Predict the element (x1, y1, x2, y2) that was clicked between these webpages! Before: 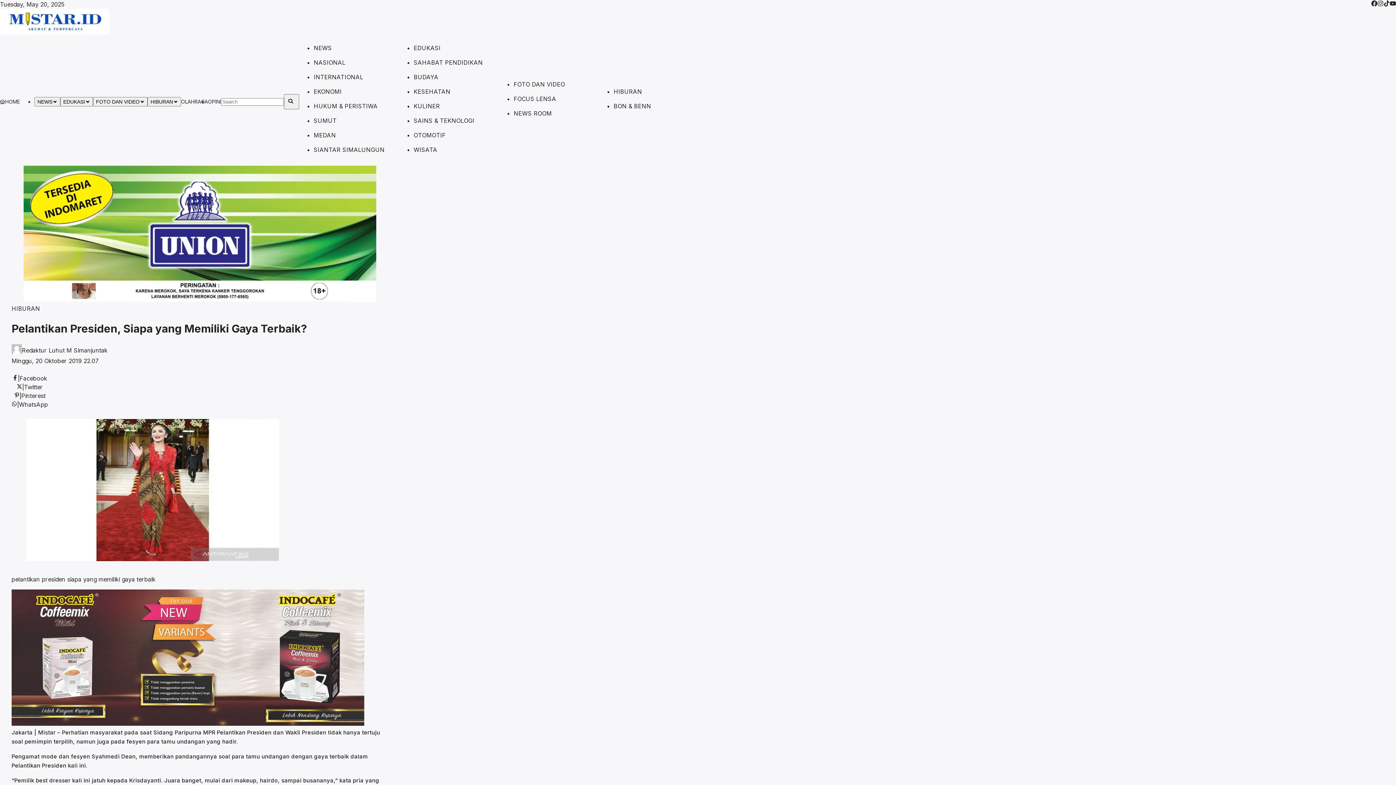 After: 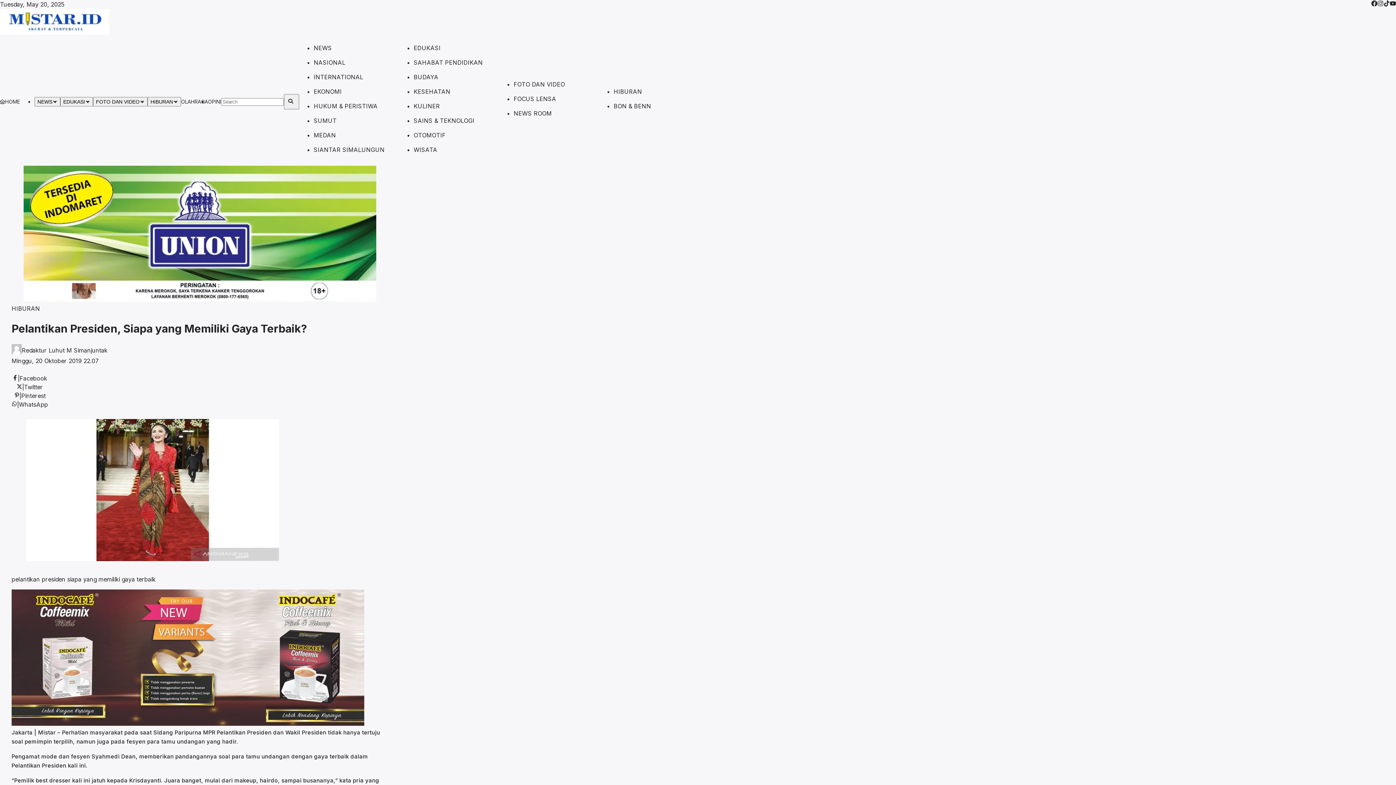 Action: bbox: (11, 400, 48, 409) label: |
WhatsApp